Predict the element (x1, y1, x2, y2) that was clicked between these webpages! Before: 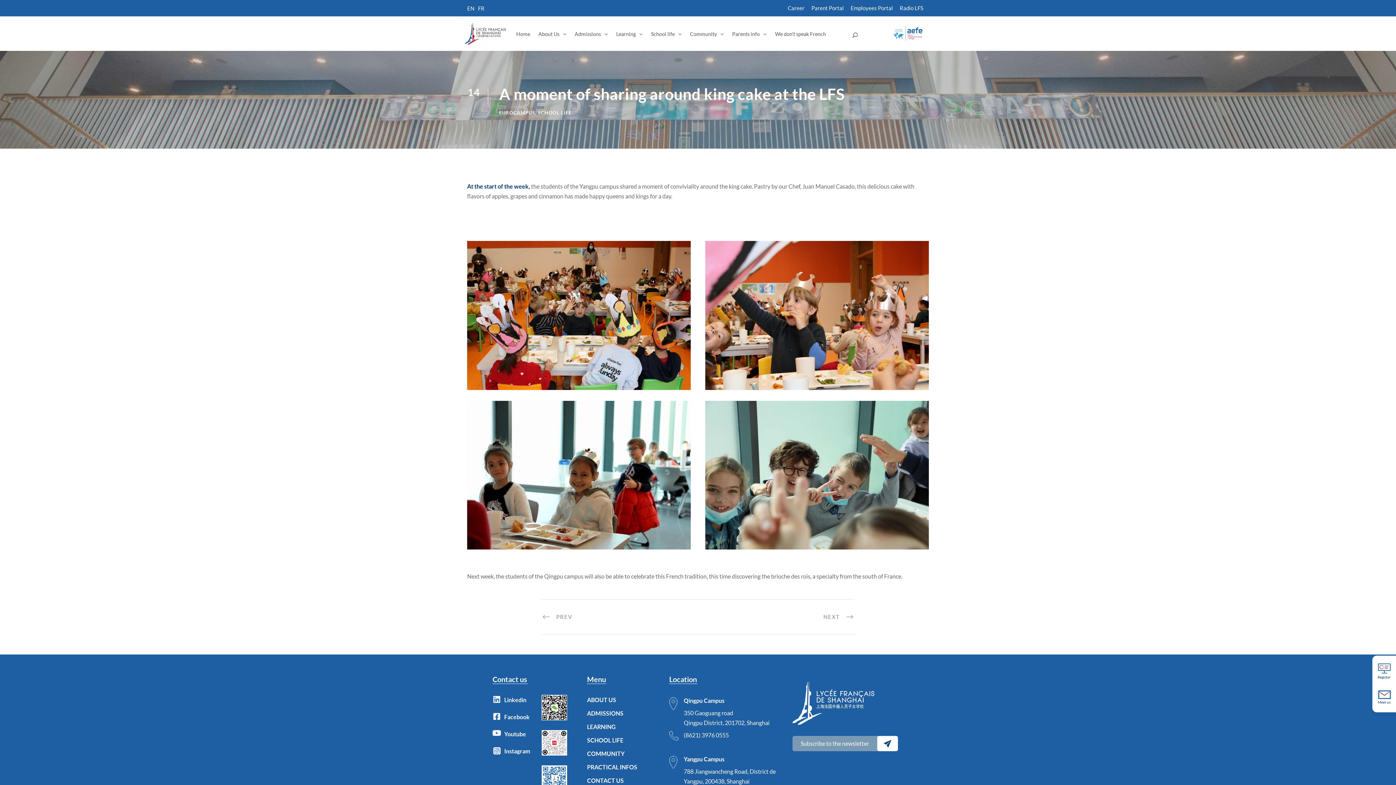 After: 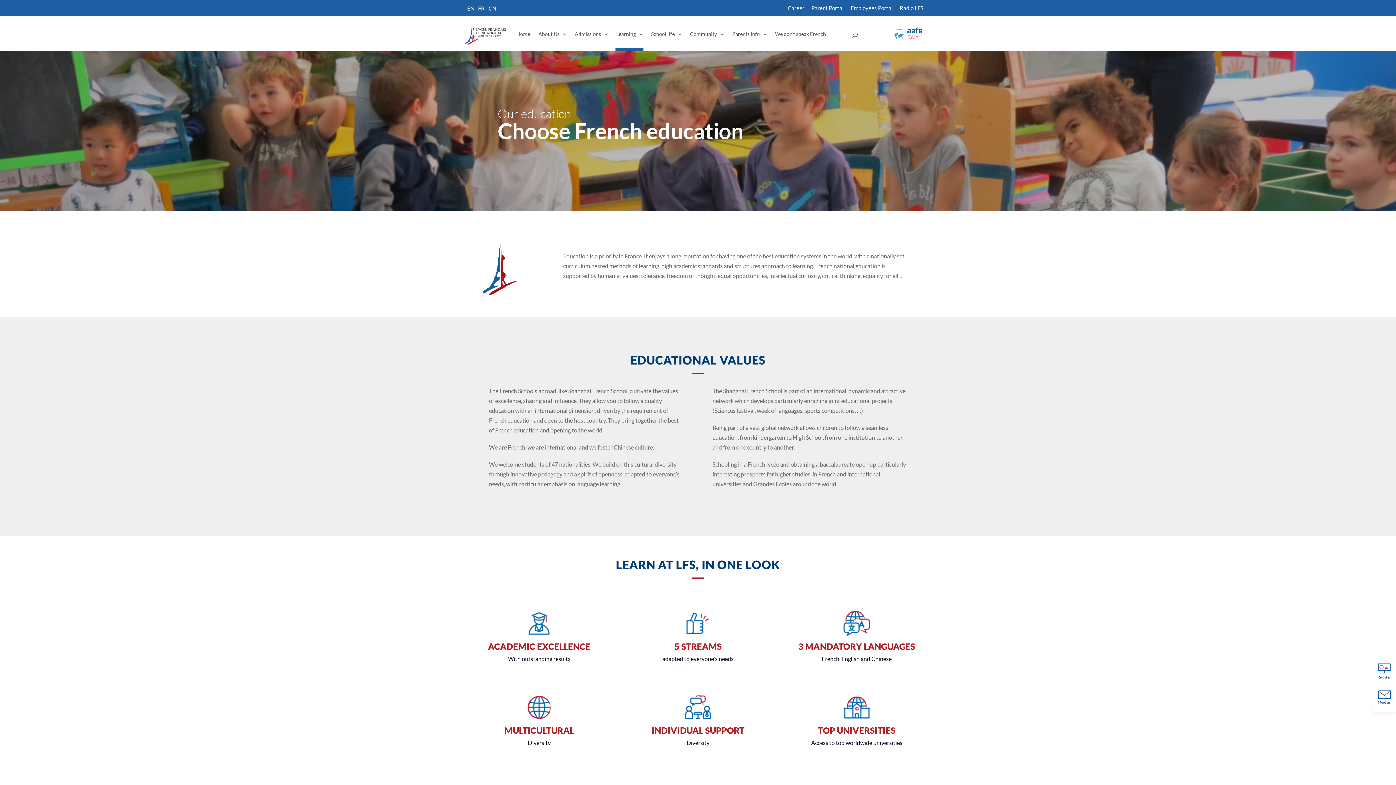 Action: bbox: (587, 723, 615, 730) label: LEARNING